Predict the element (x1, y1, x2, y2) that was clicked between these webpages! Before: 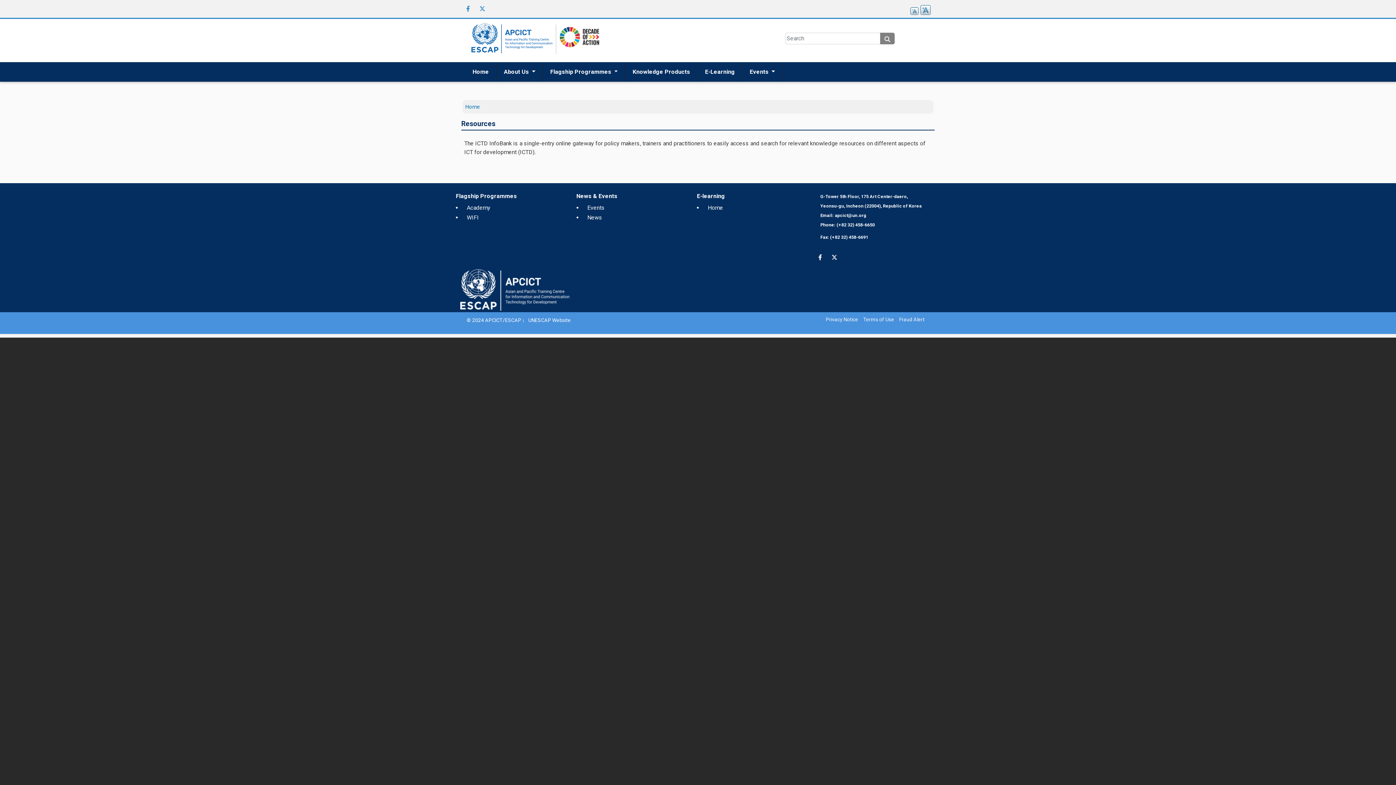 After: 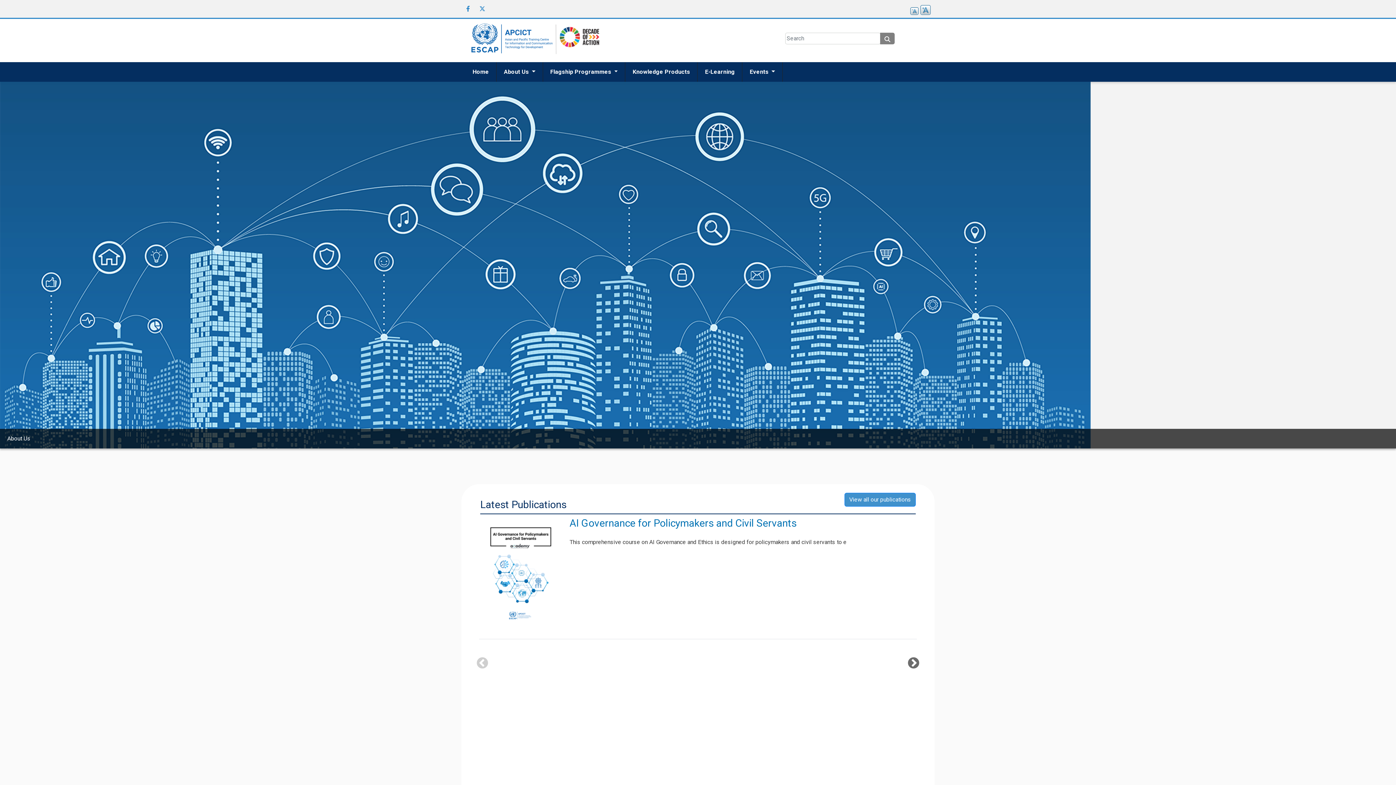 Action: label: Home bbox: (465, 62, 496, 81)